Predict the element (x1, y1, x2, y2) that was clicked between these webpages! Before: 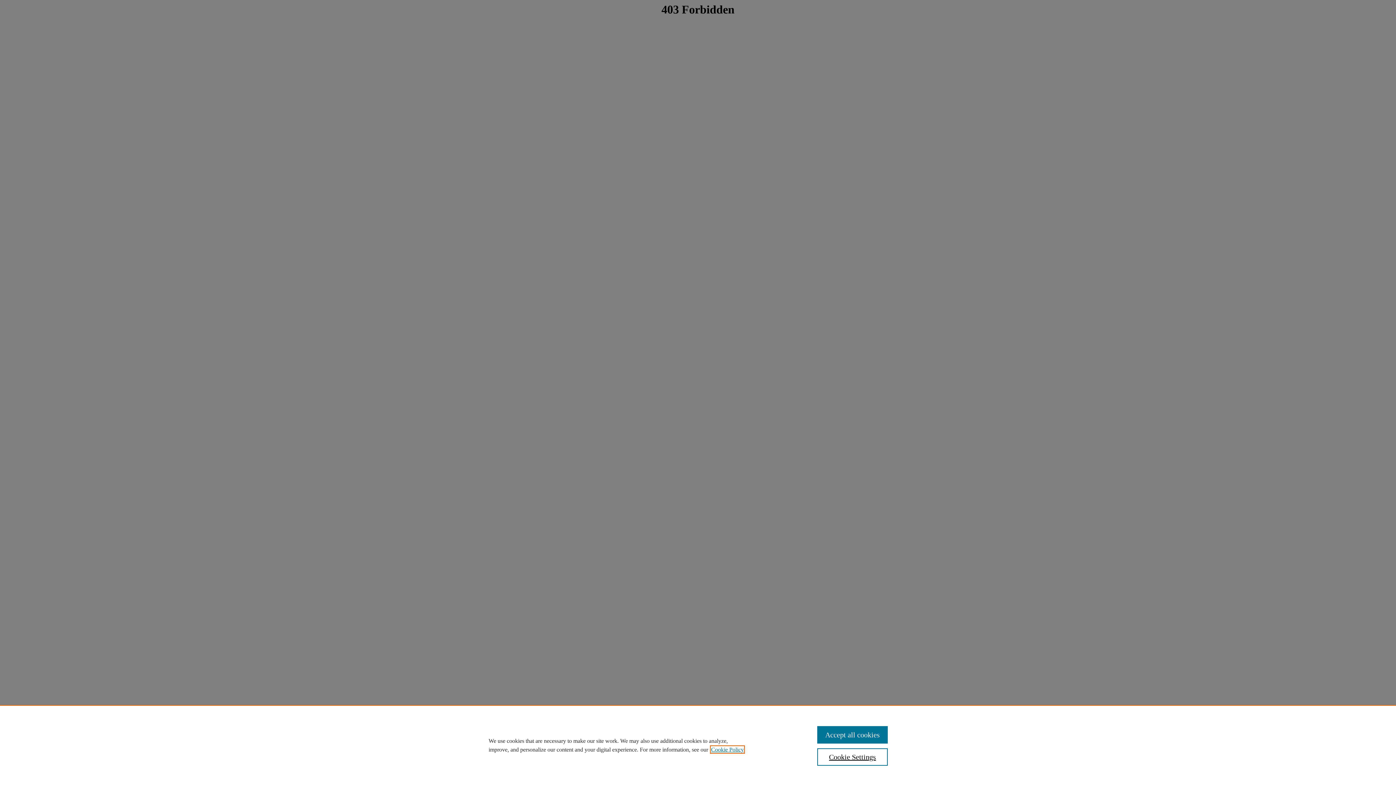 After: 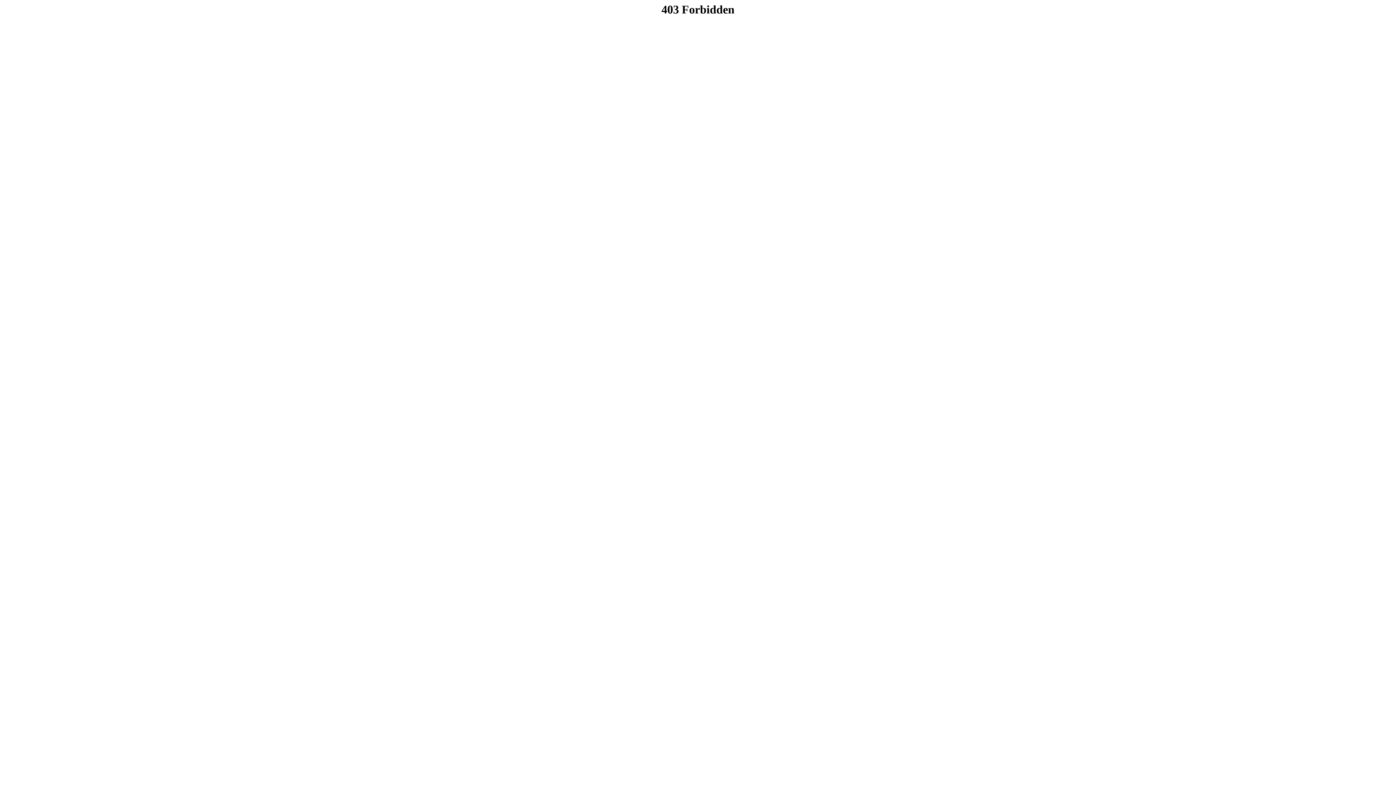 Action: label: Accept all cookies bbox: (817, 726, 887, 744)